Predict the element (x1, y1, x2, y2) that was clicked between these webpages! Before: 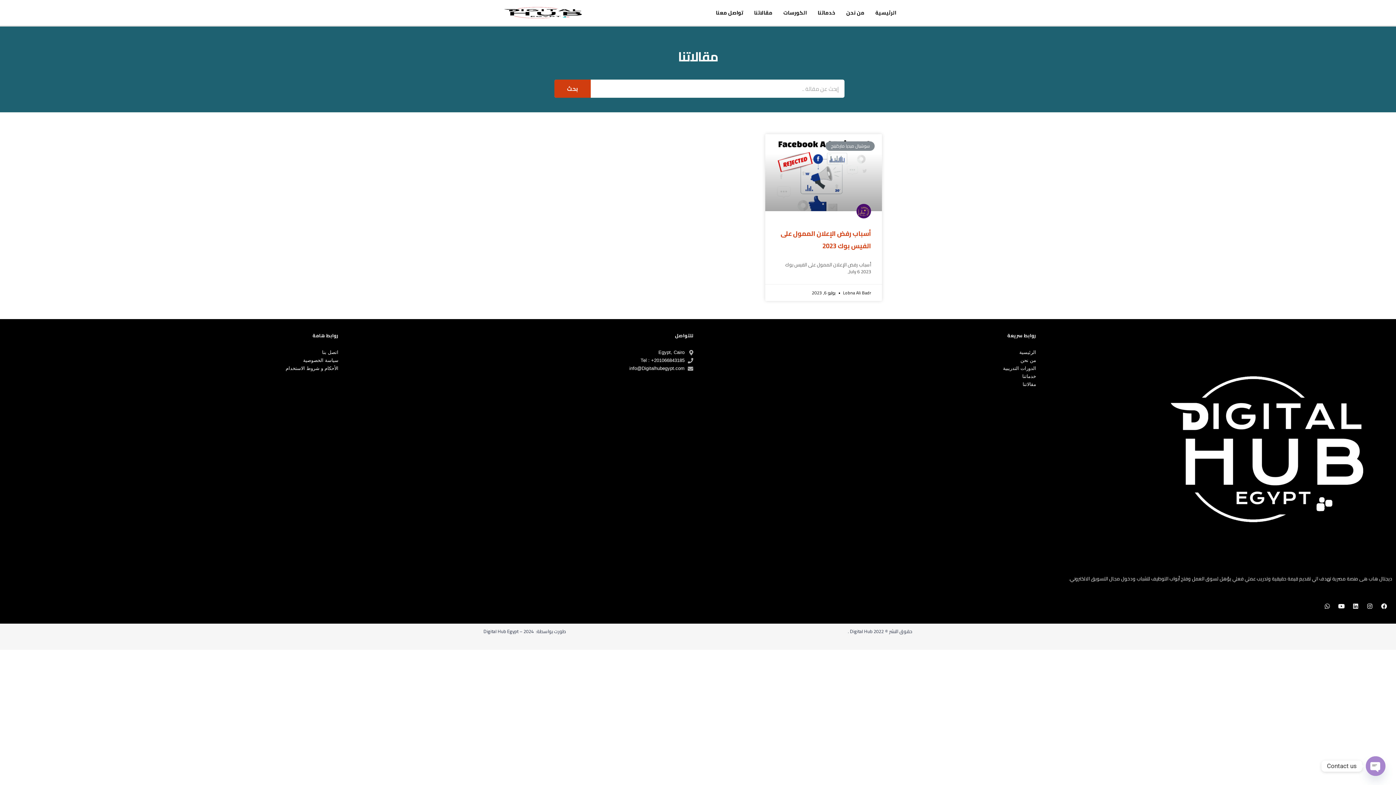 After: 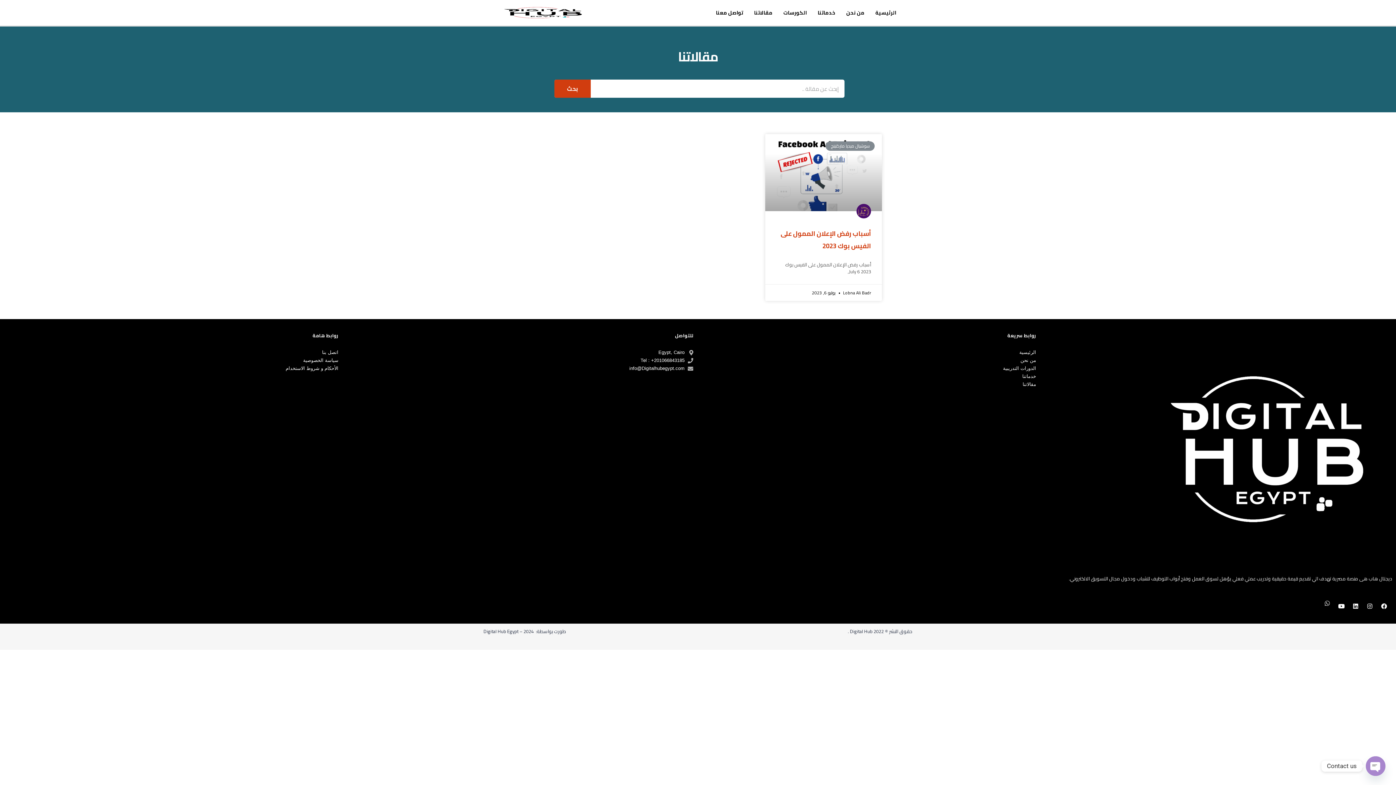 Action: label: Whatsapp bbox: (1324, 601, 1330, 611)